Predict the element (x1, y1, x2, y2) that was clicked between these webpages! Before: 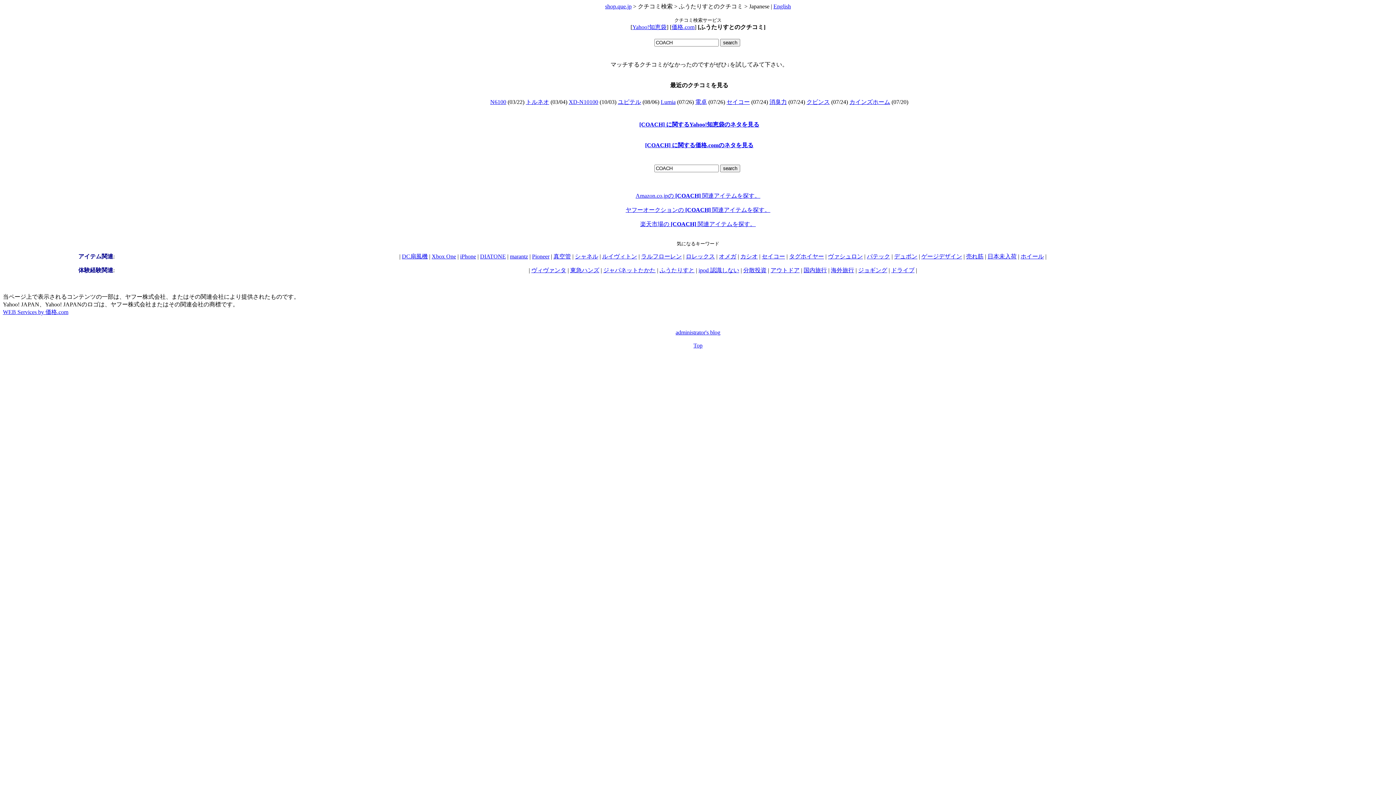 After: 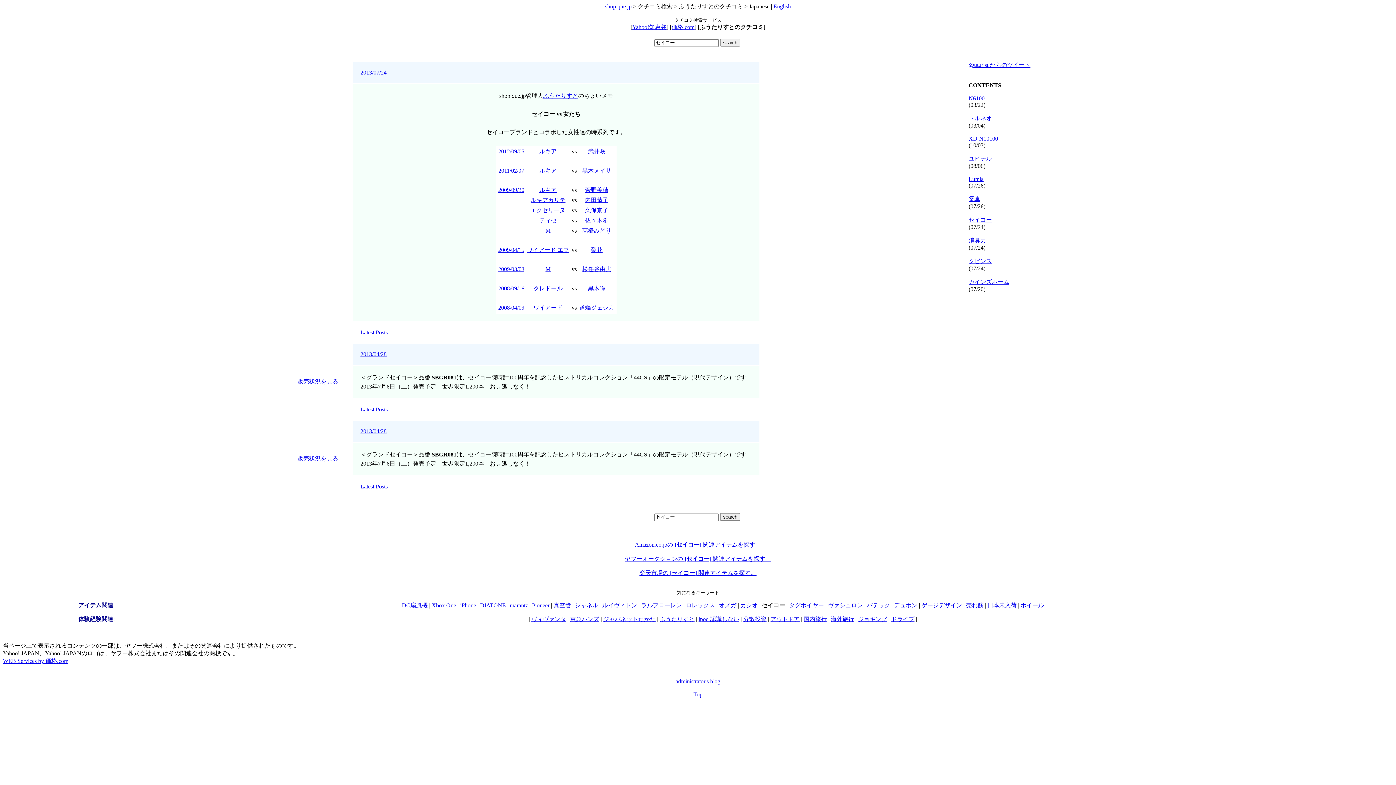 Action: bbox: (762, 253, 785, 259) label: セイコー